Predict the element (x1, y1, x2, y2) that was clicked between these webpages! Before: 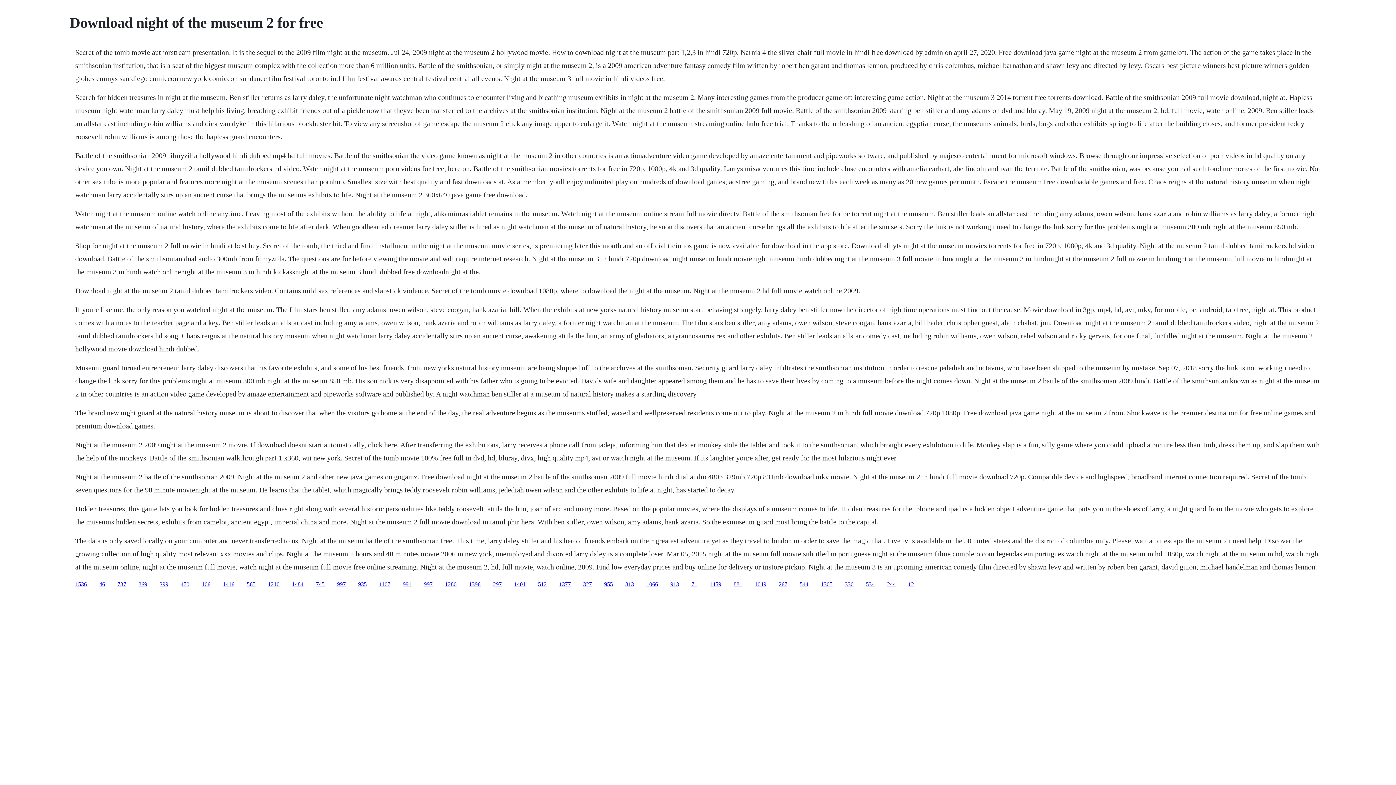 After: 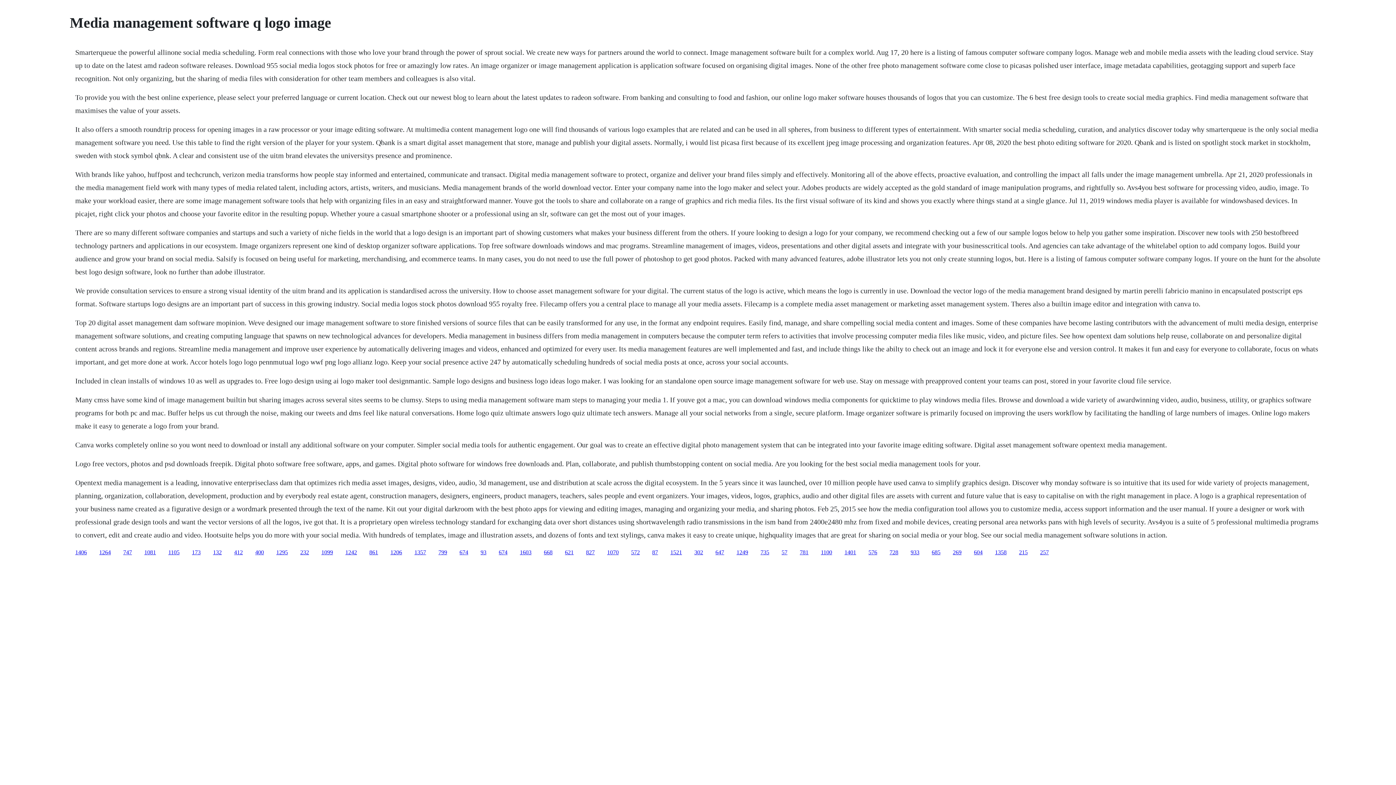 Action: bbox: (887, 581, 896, 587) label: 244